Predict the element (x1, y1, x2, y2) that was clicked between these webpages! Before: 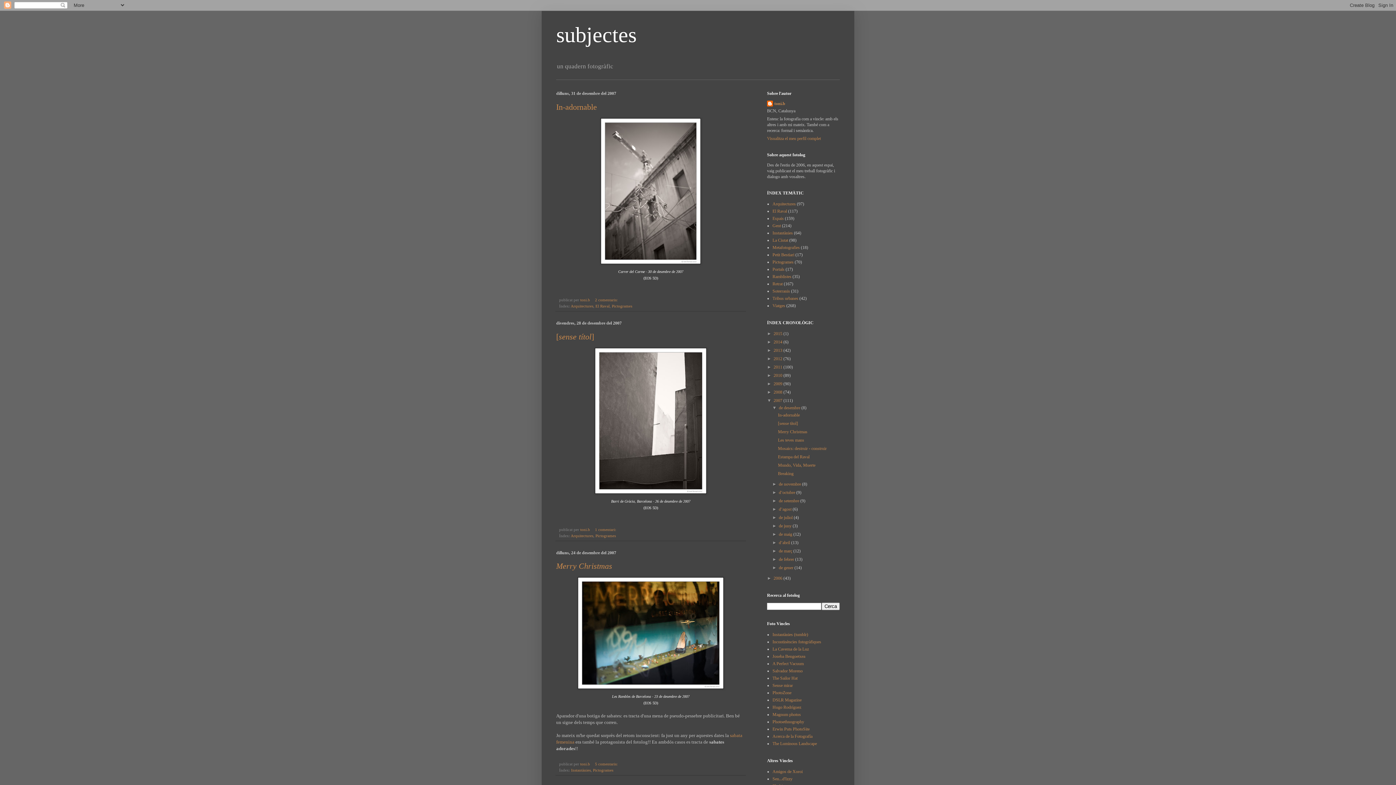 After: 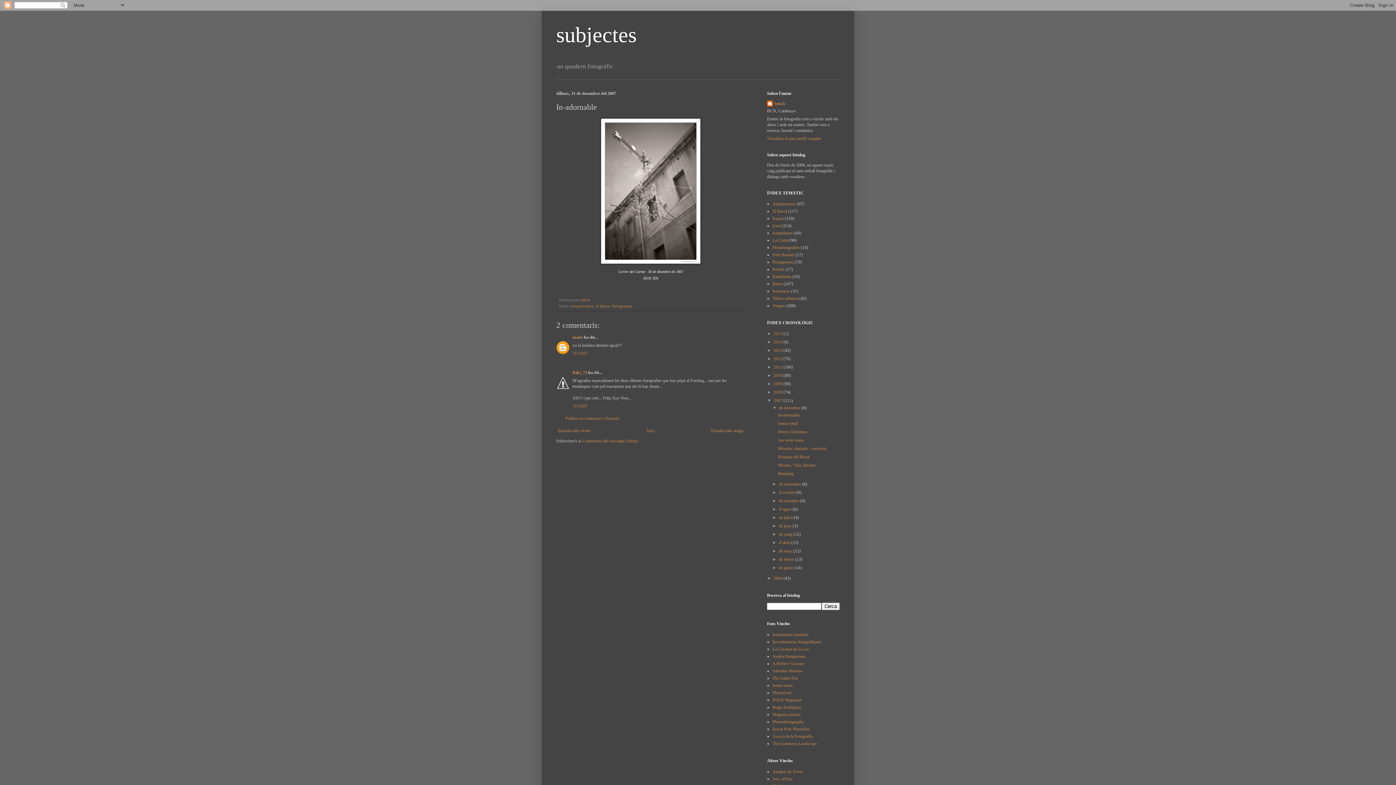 Action: label: In-adornable bbox: (778, 412, 799, 417)